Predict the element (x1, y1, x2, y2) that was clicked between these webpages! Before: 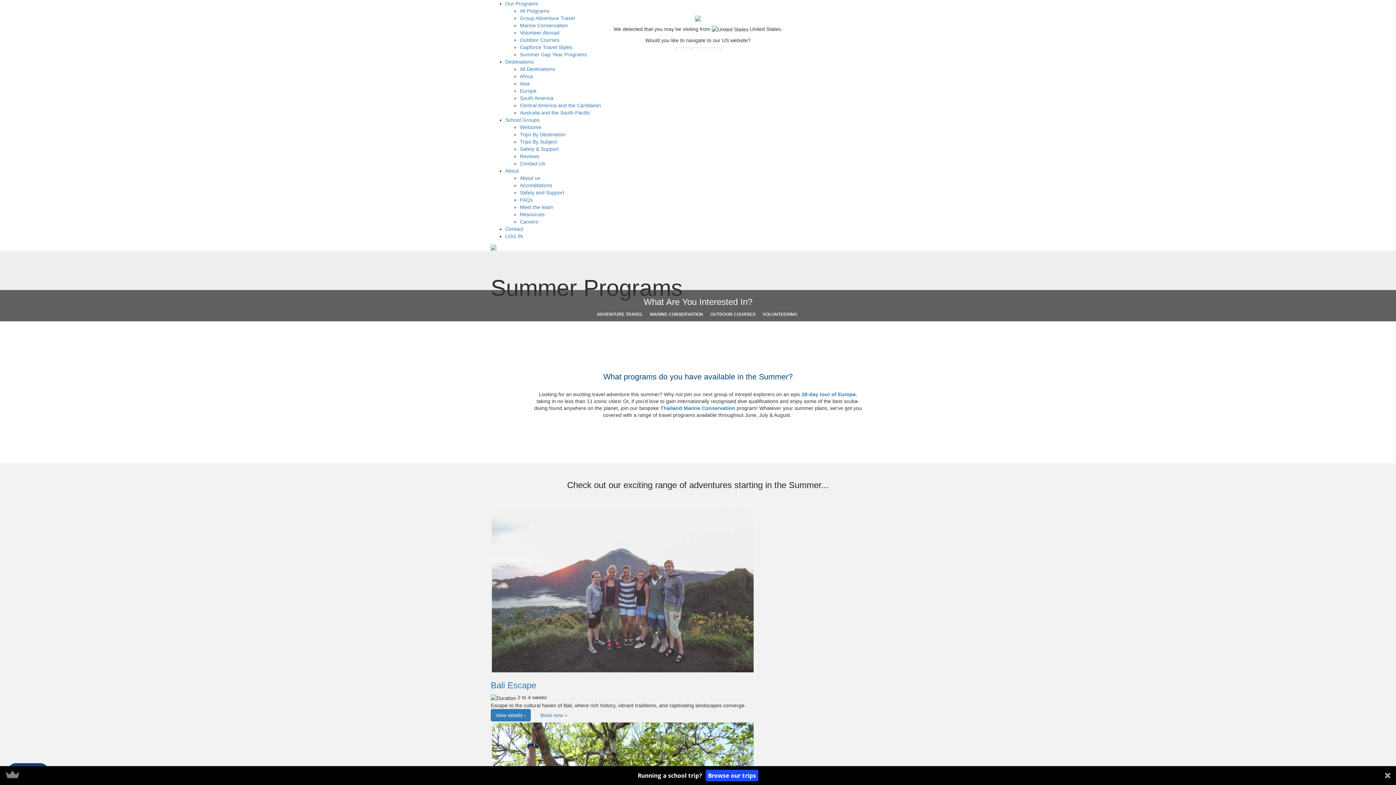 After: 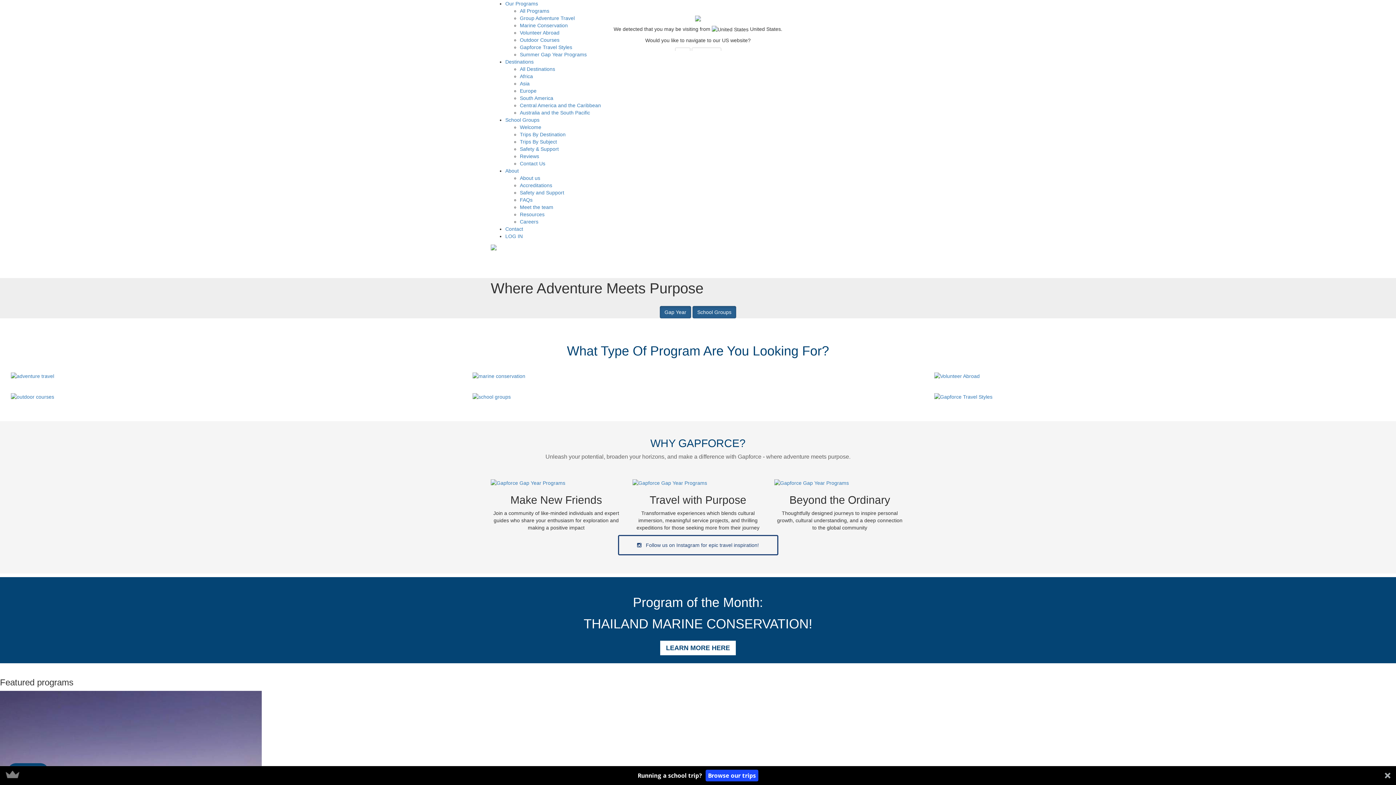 Action: bbox: (490, 244, 496, 250)